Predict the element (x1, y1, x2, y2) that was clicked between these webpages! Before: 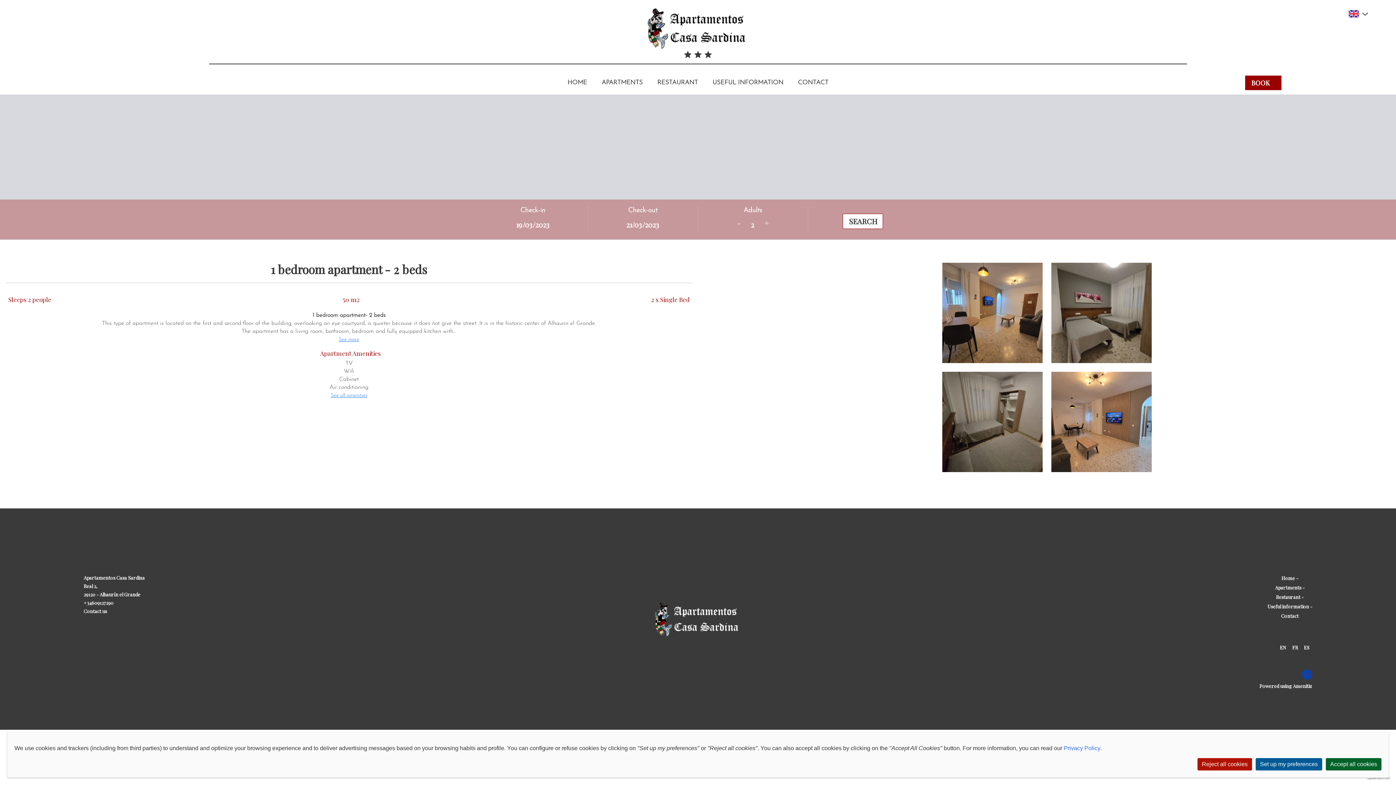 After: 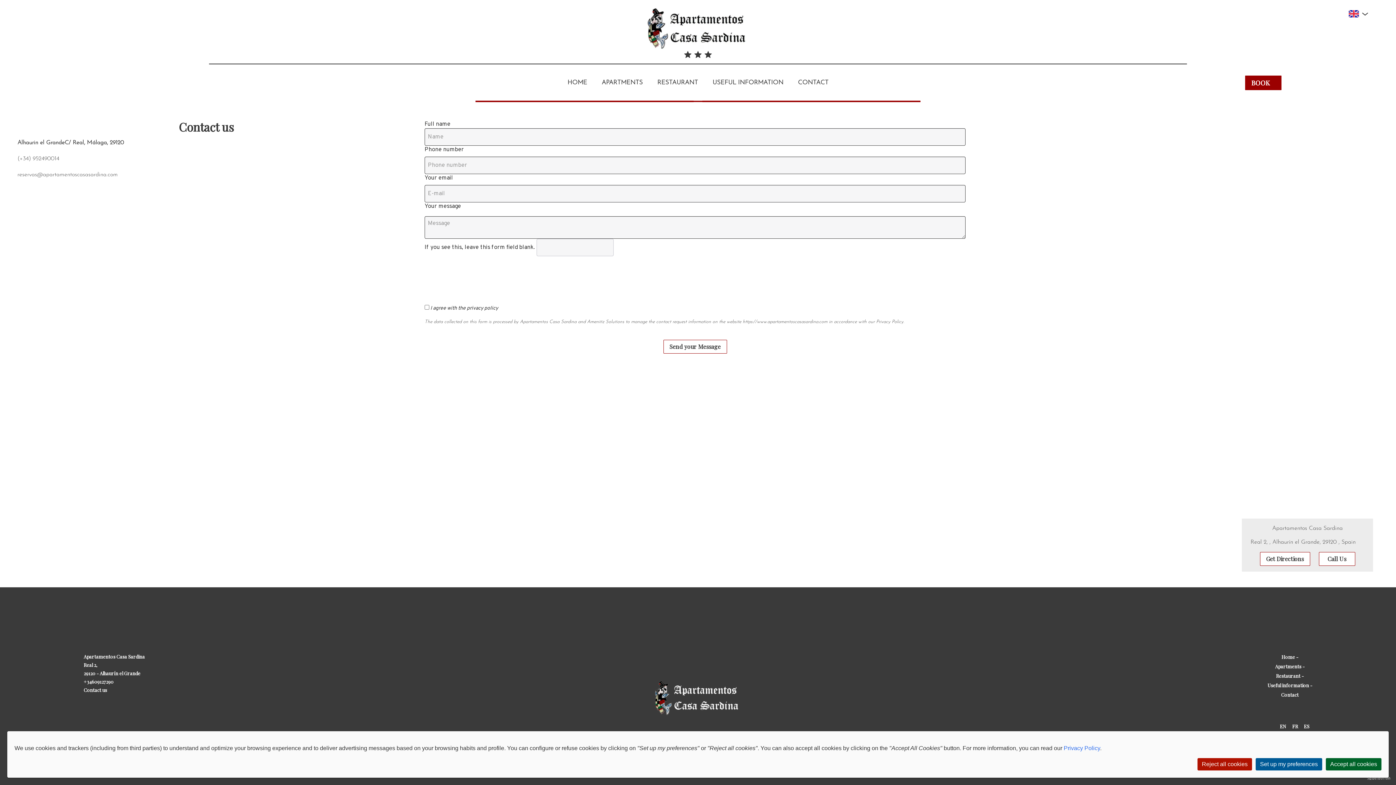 Action: label: Contact bbox: (1281, 611, 1298, 620)